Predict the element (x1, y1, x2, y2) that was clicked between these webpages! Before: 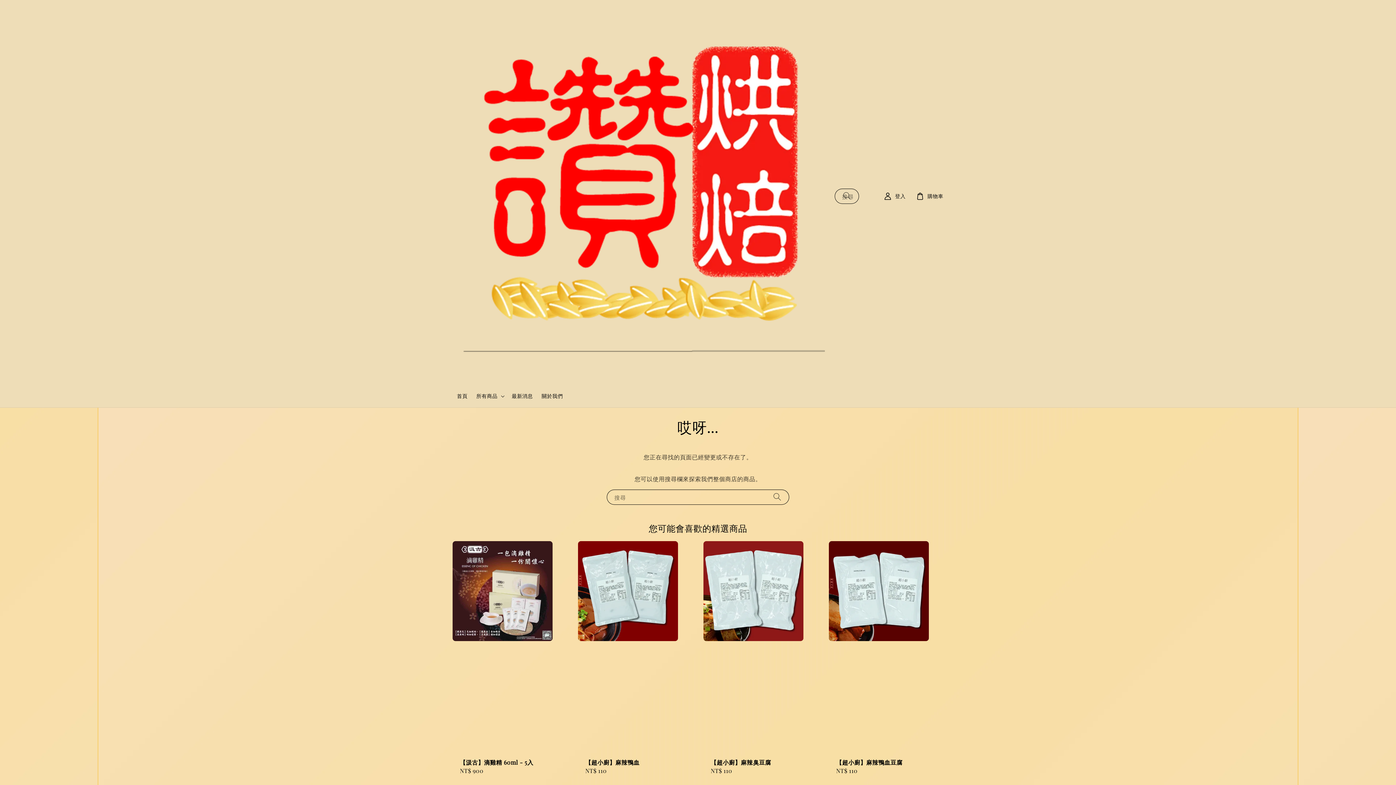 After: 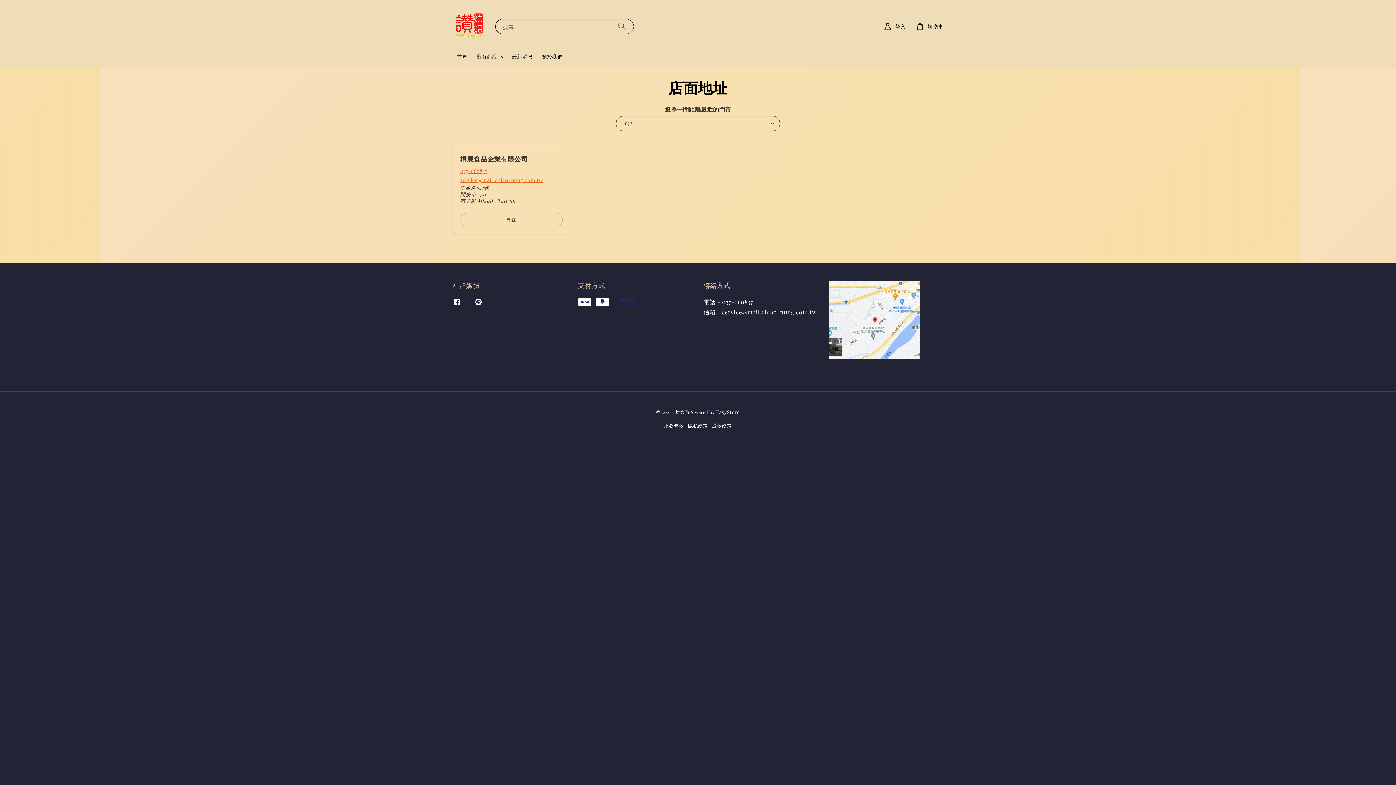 Action: bbox: (537, 388, 567, 404) label: 關於我們